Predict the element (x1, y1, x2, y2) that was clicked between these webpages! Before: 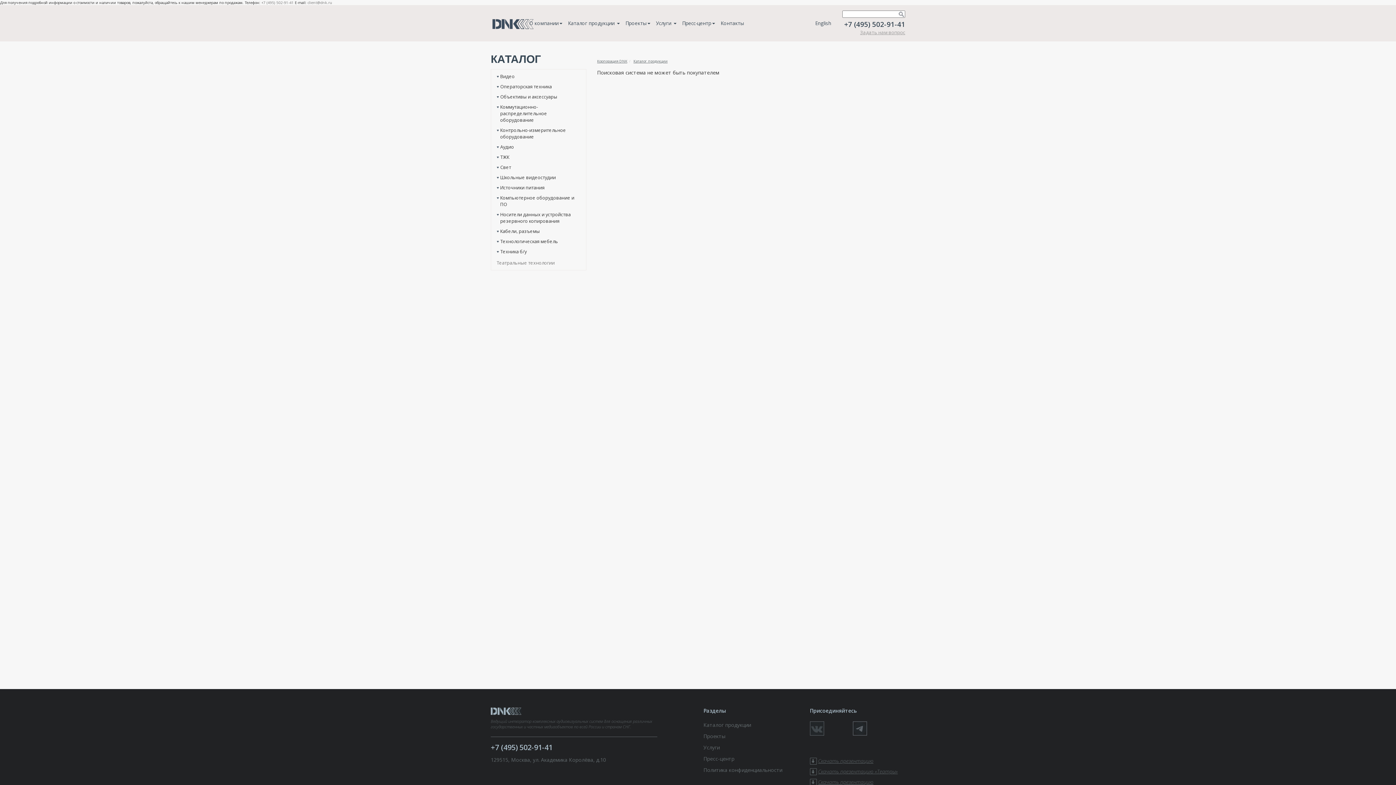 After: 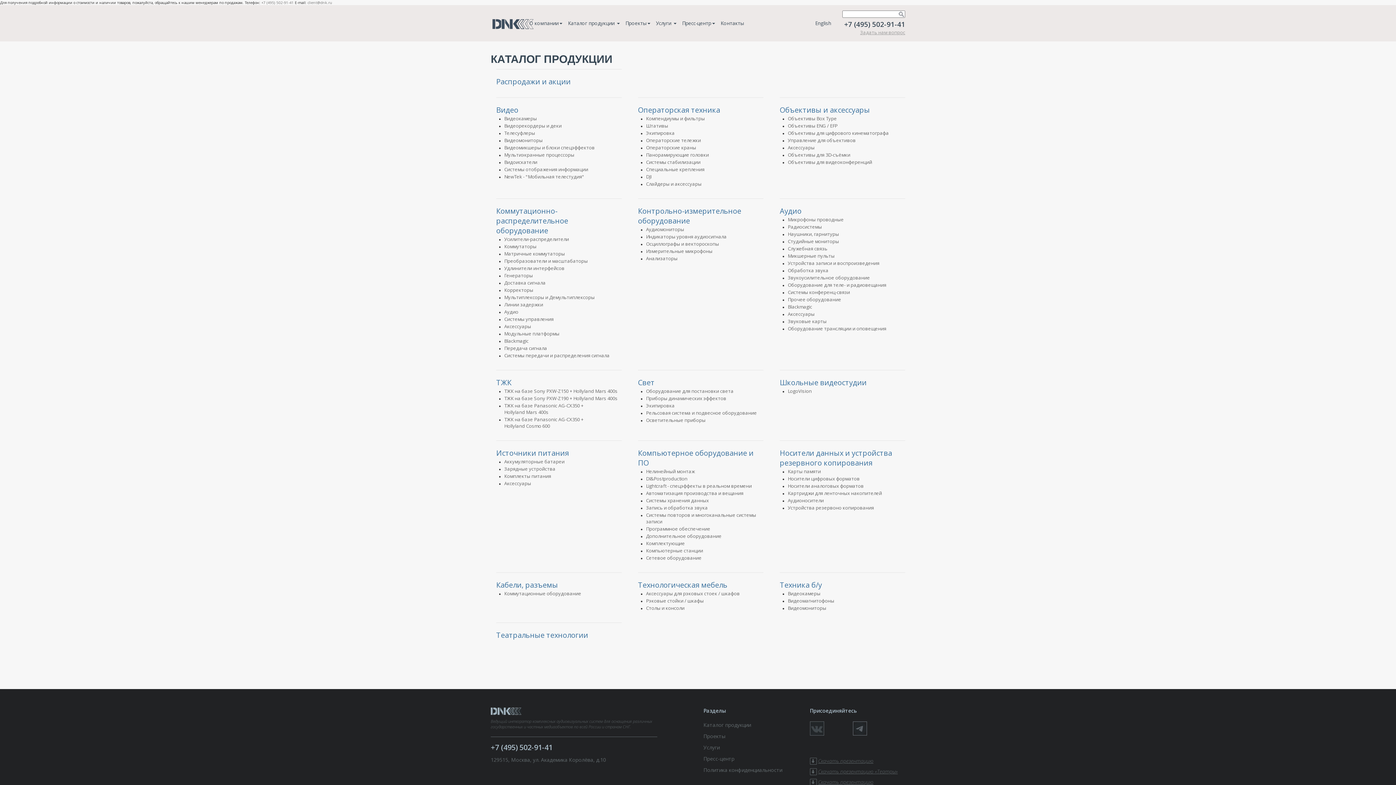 Action: label: Каталог продукции bbox: (633, 58, 667, 63)